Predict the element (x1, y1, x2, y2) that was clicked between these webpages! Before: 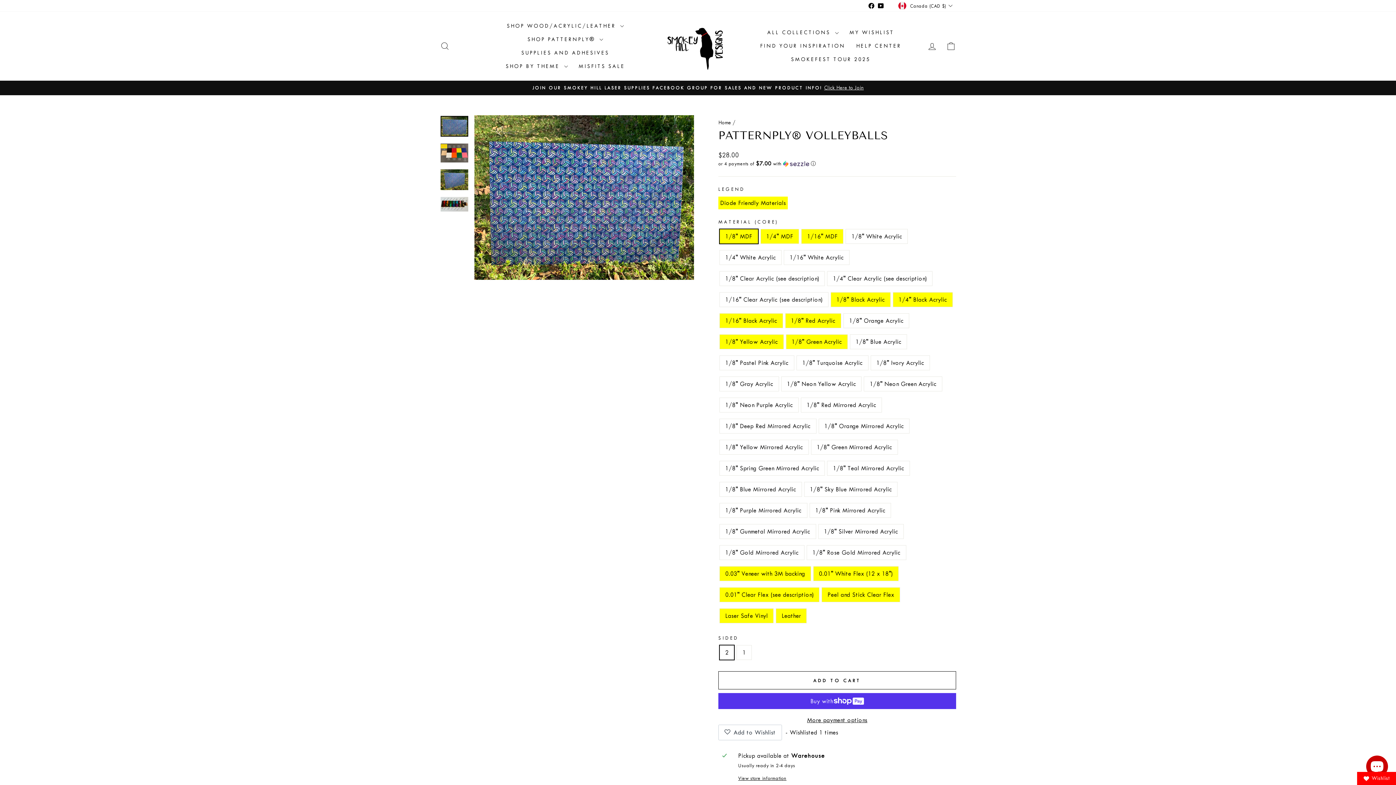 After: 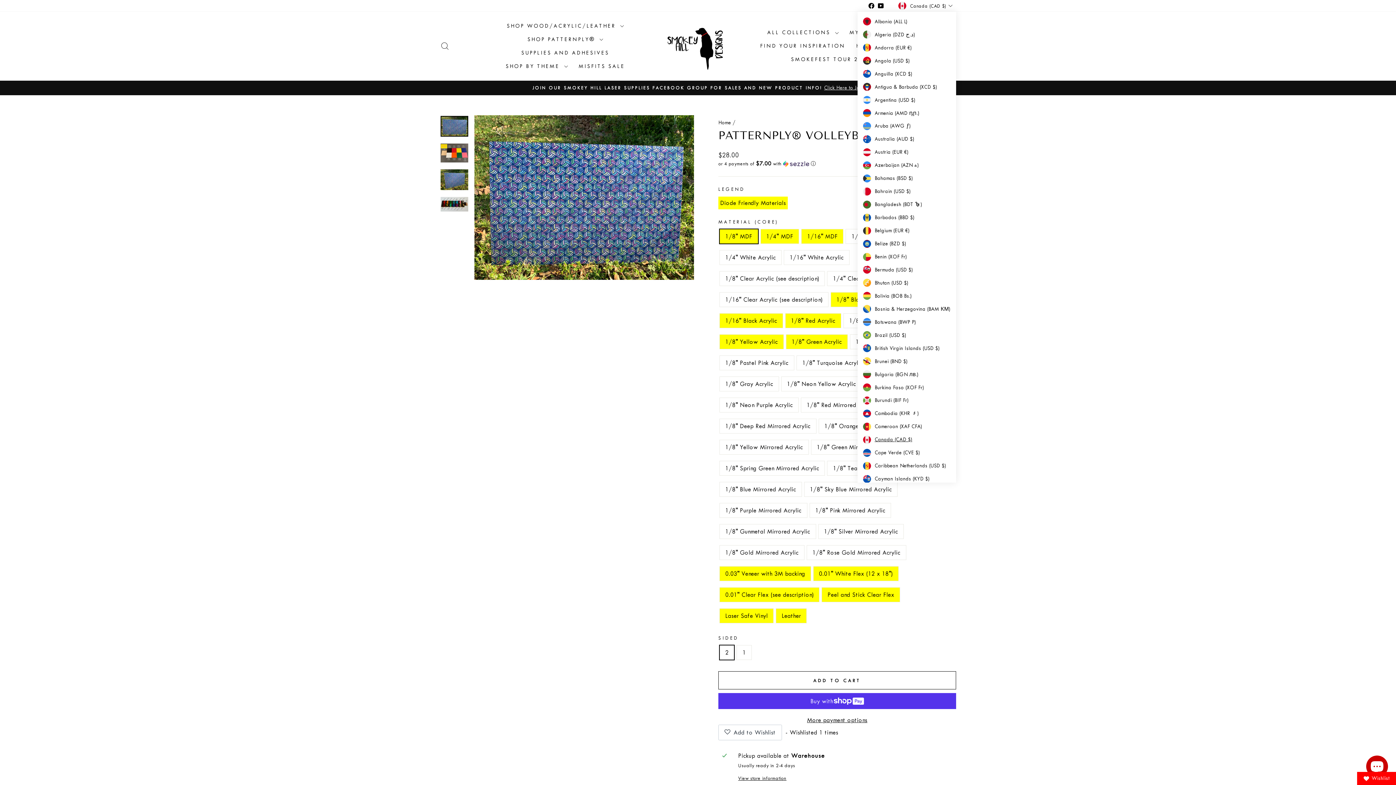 Action: bbox: (896, 0, 956, 11) label: Canada (CAD $)